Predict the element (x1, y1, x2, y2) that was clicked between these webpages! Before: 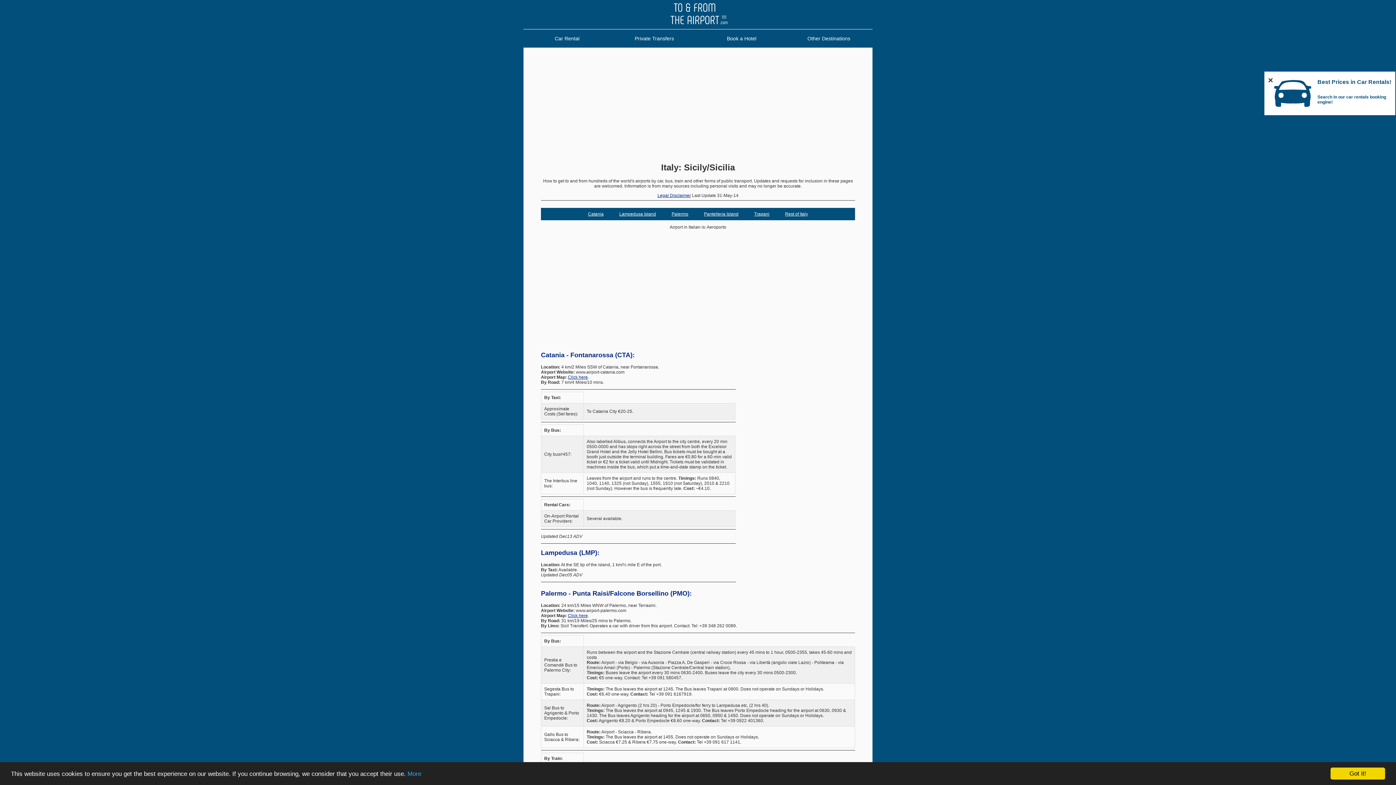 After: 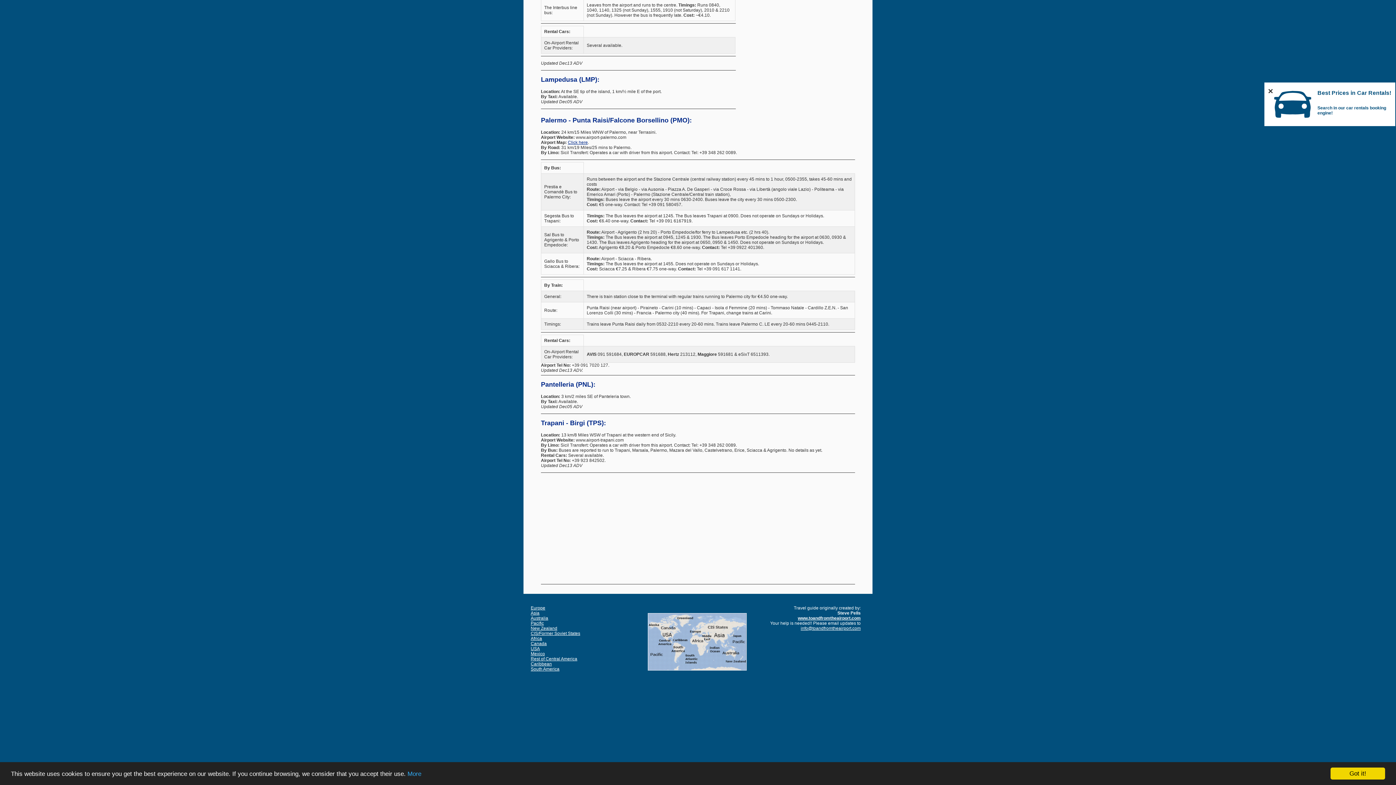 Action: label: Lampedusa Island bbox: (612, 211, 663, 216)